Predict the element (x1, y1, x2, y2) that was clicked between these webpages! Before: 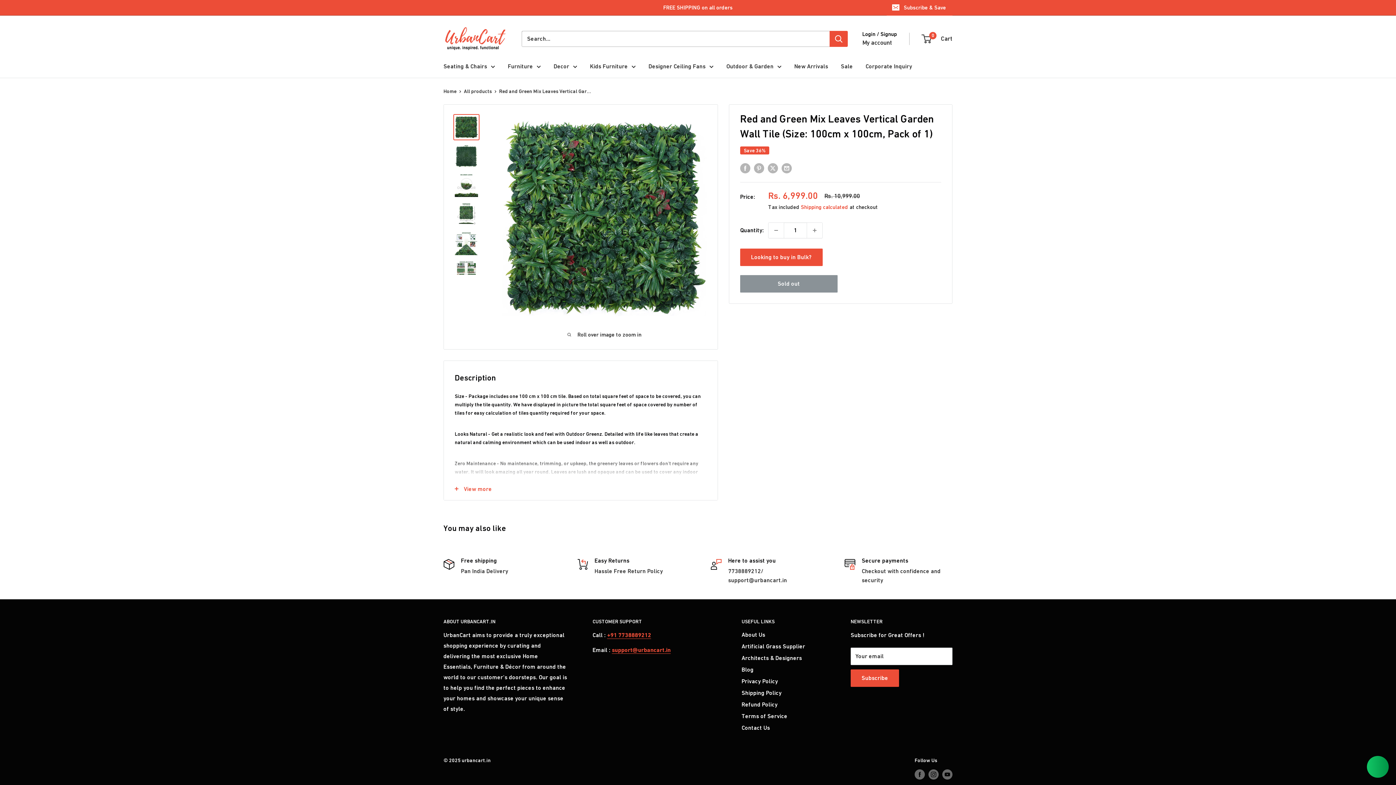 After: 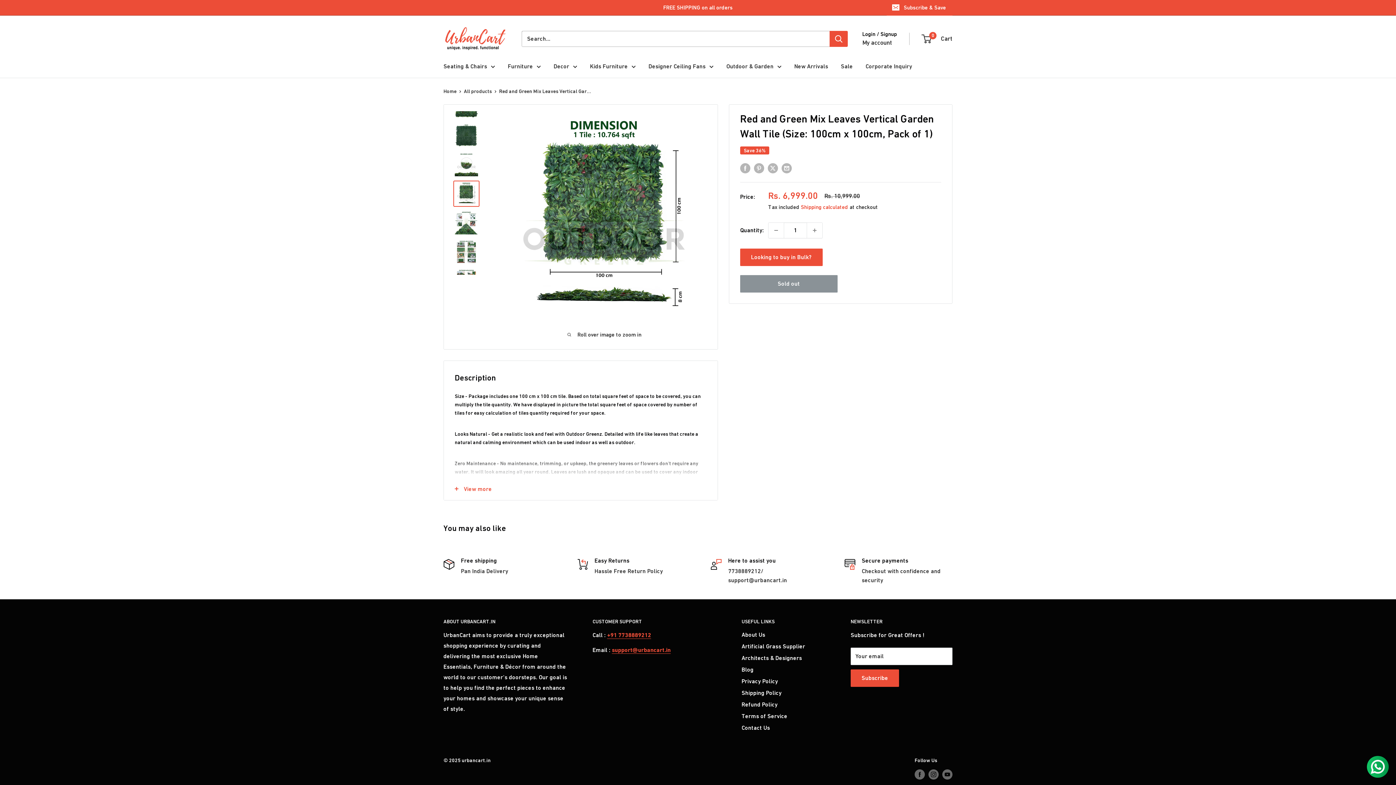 Action: bbox: (453, 201, 479, 227)